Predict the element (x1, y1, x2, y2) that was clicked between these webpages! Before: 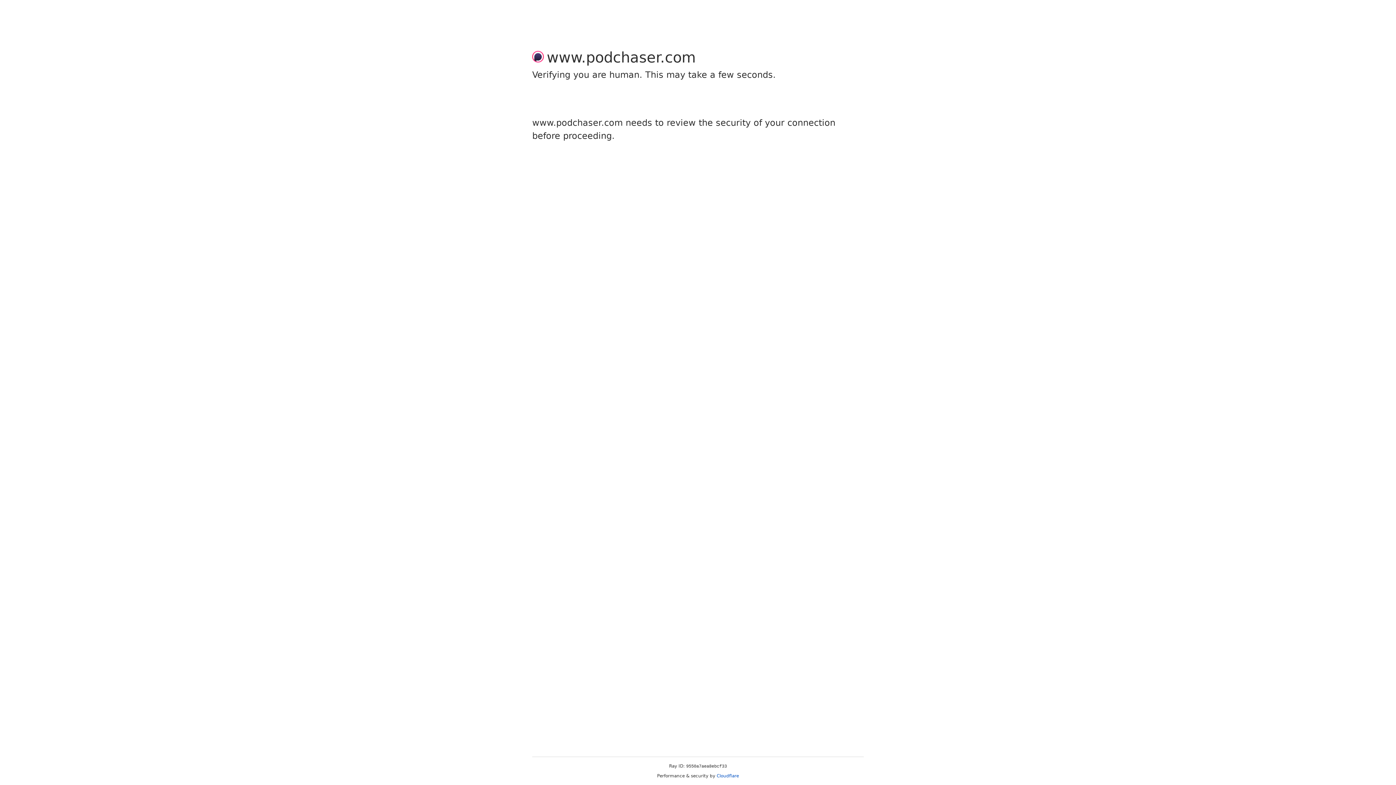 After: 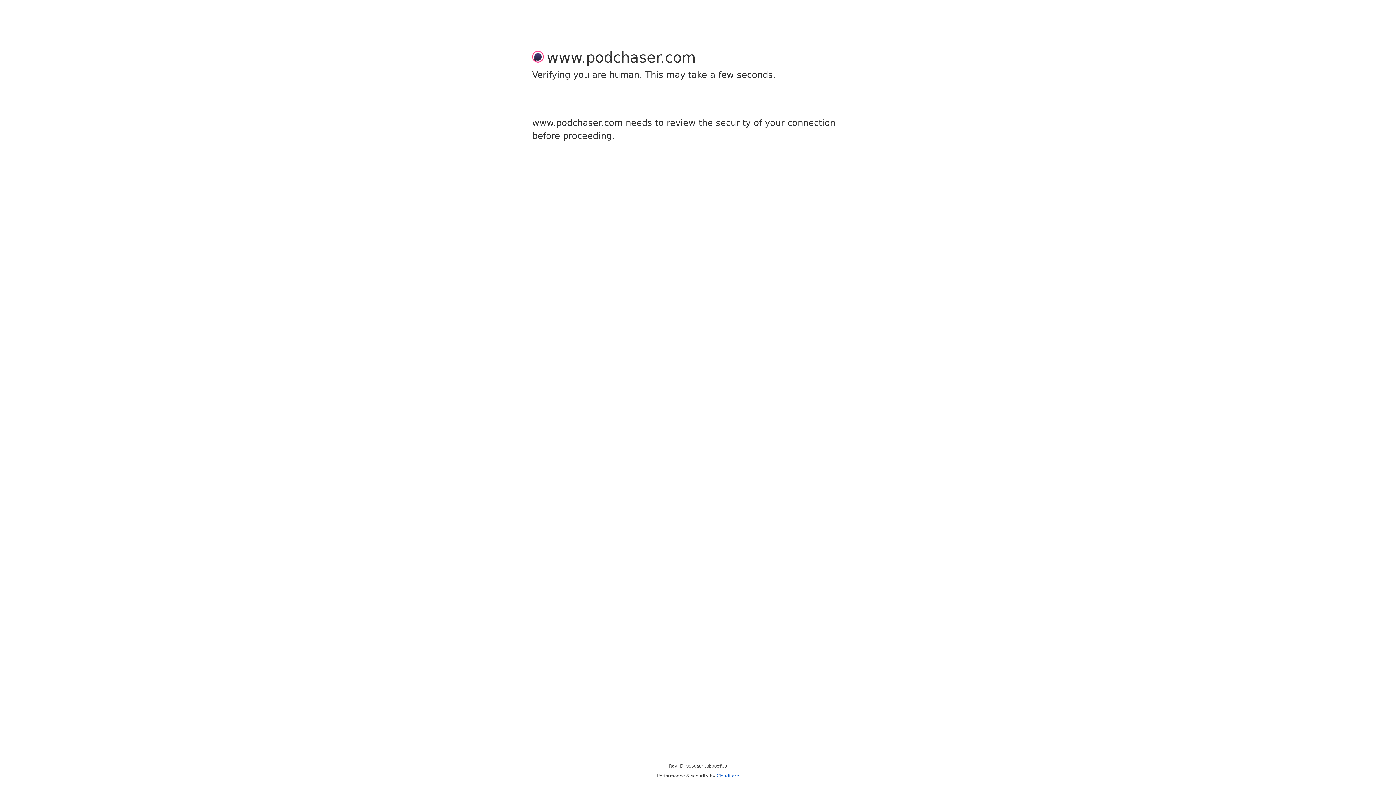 Action: bbox: (716, 773, 739, 778) label: Cloudflare